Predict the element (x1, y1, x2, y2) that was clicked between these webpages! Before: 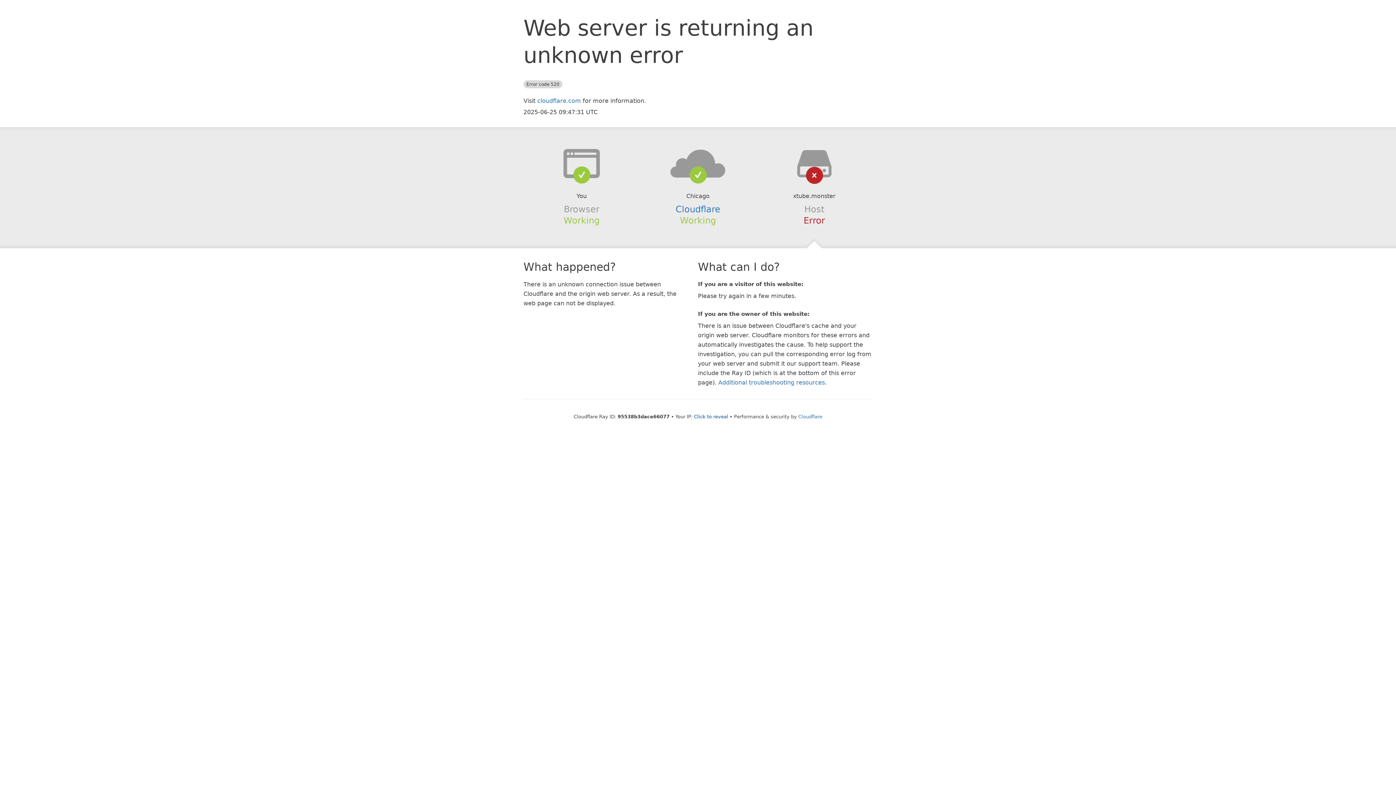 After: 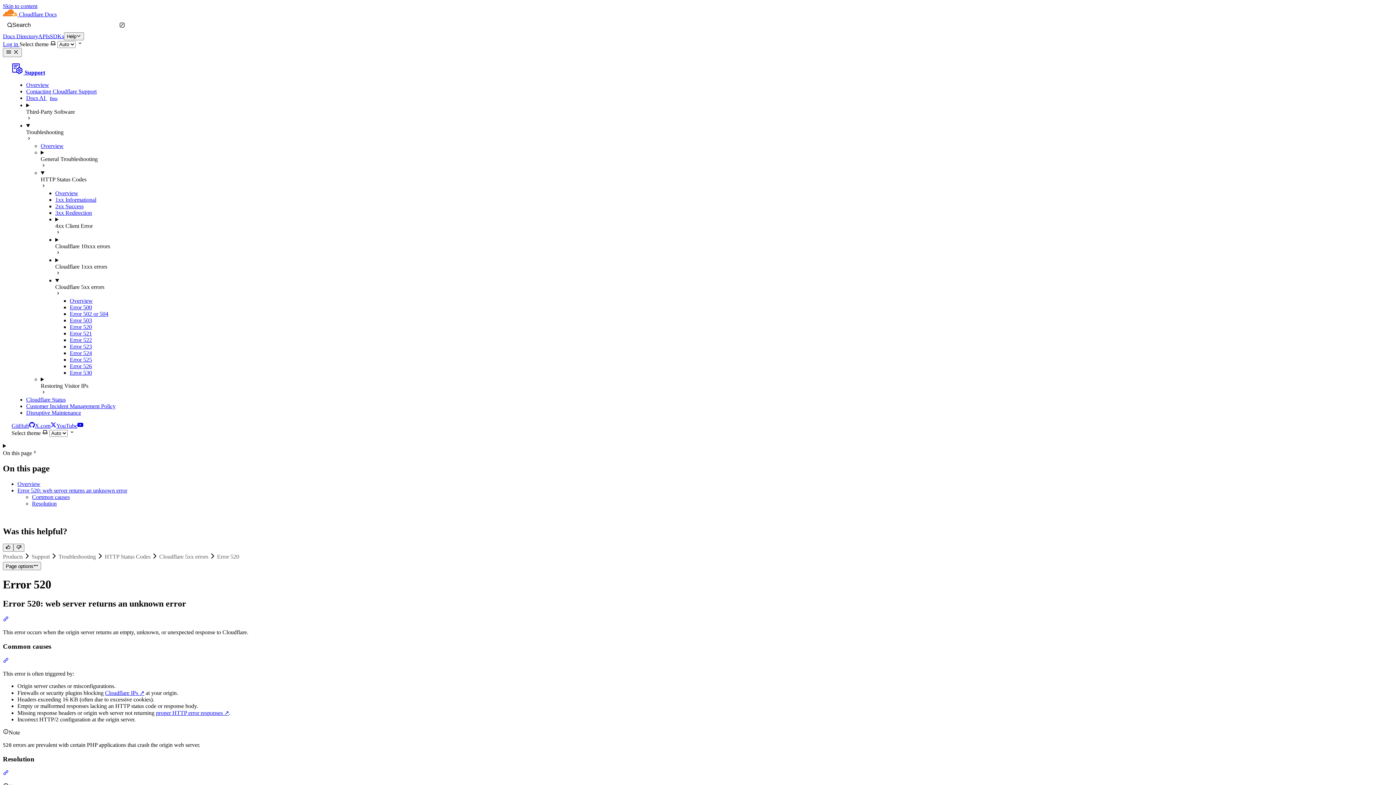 Action: label: Additional troubleshooting resources bbox: (718, 379, 825, 386)